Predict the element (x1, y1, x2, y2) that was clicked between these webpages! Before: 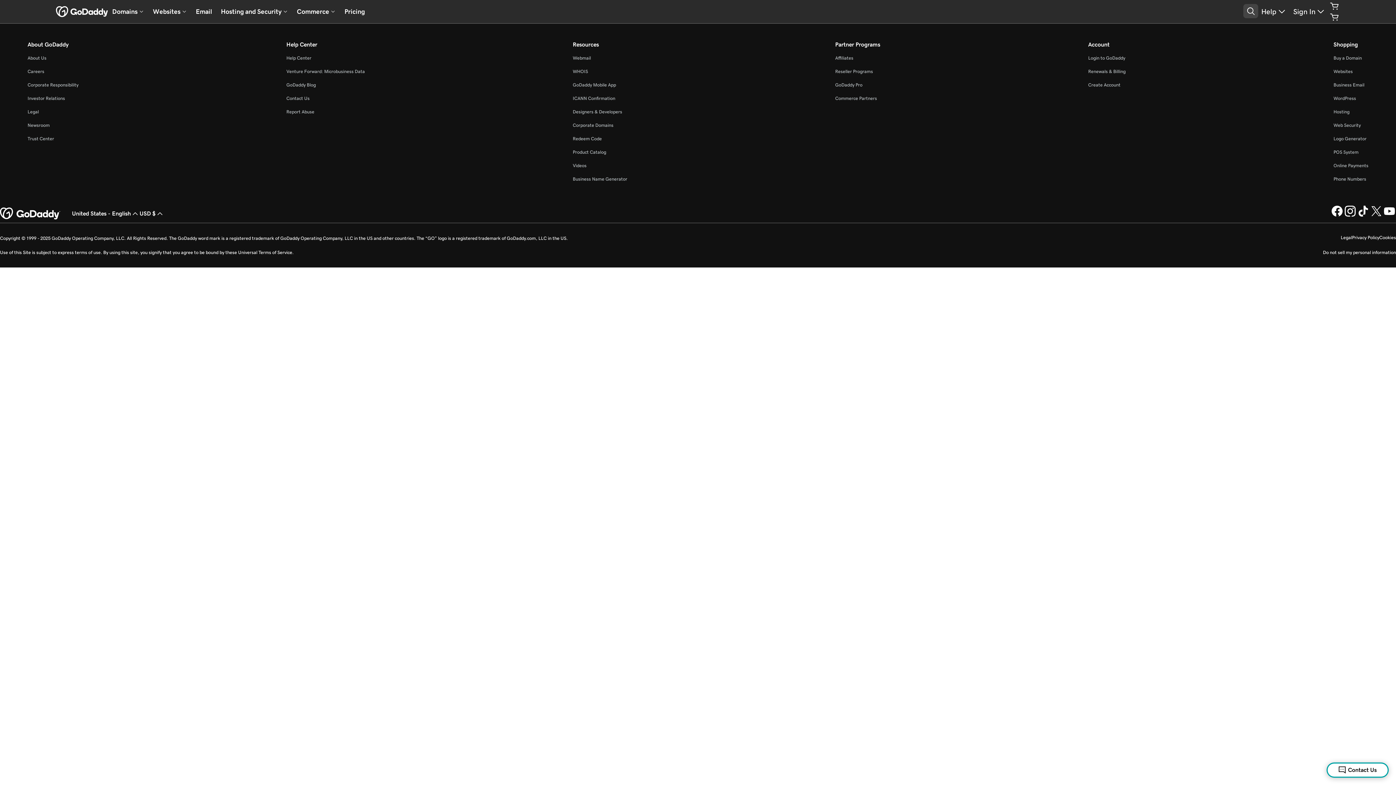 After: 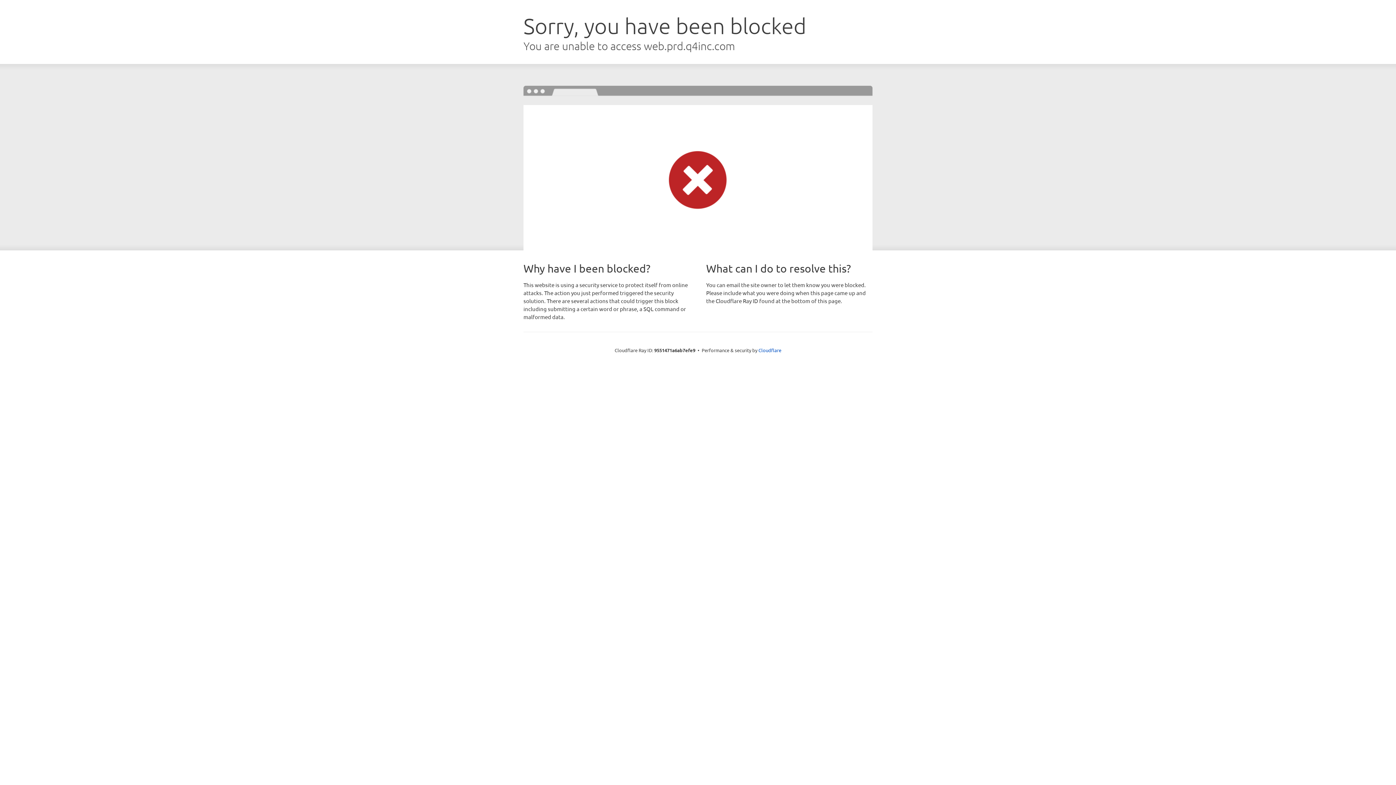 Action: label: About Us bbox: (27, 55, 46, 60)